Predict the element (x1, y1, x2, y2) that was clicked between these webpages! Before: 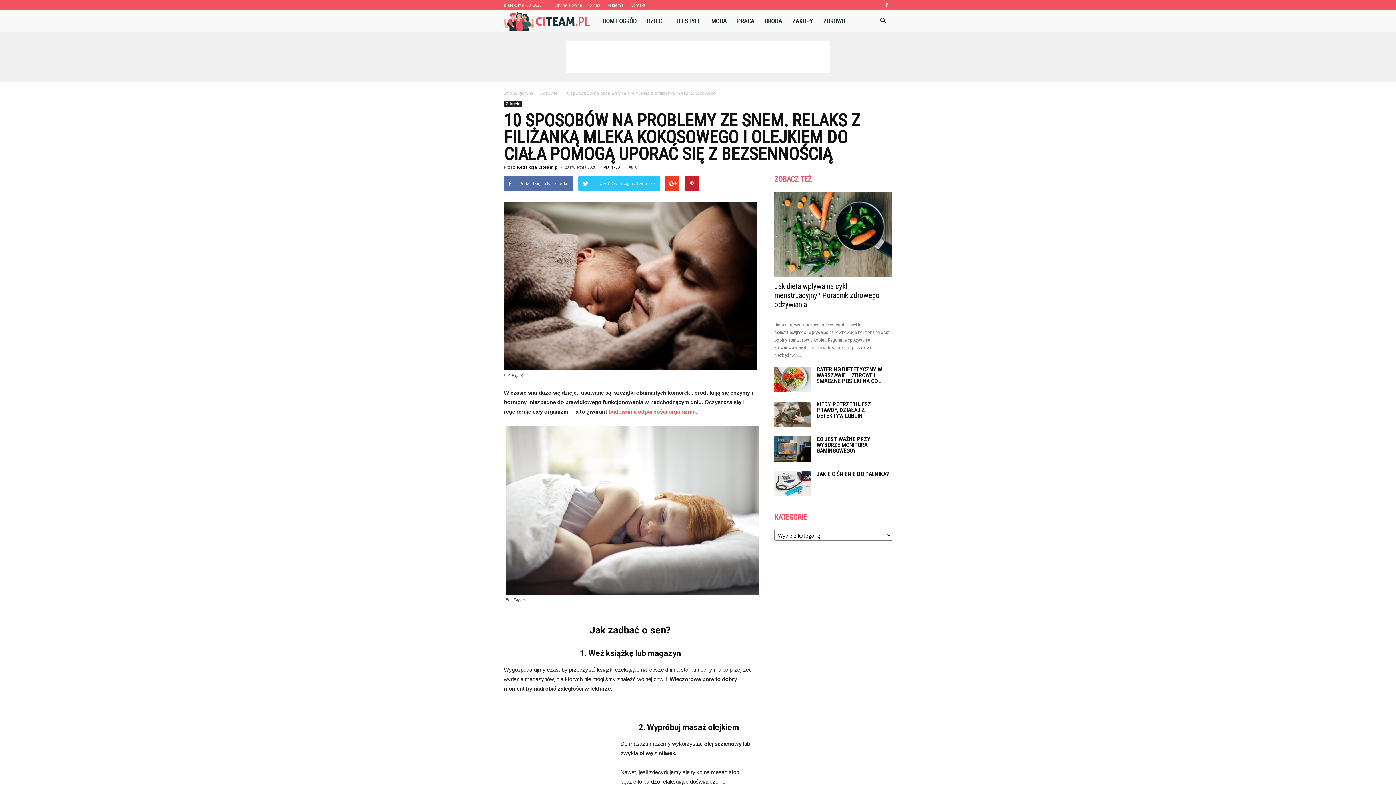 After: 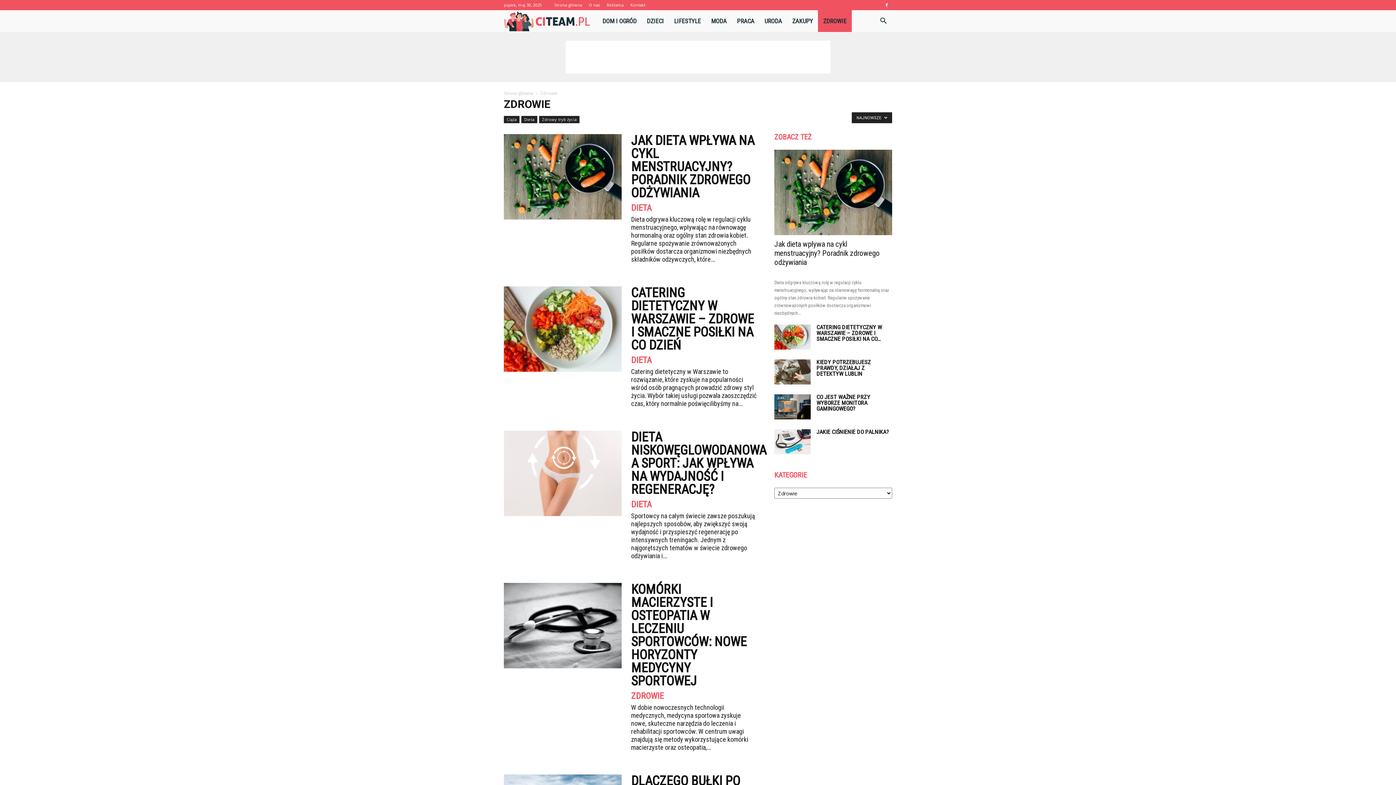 Action: label: Zdrowie bbox: (504, 100, 522, 106)